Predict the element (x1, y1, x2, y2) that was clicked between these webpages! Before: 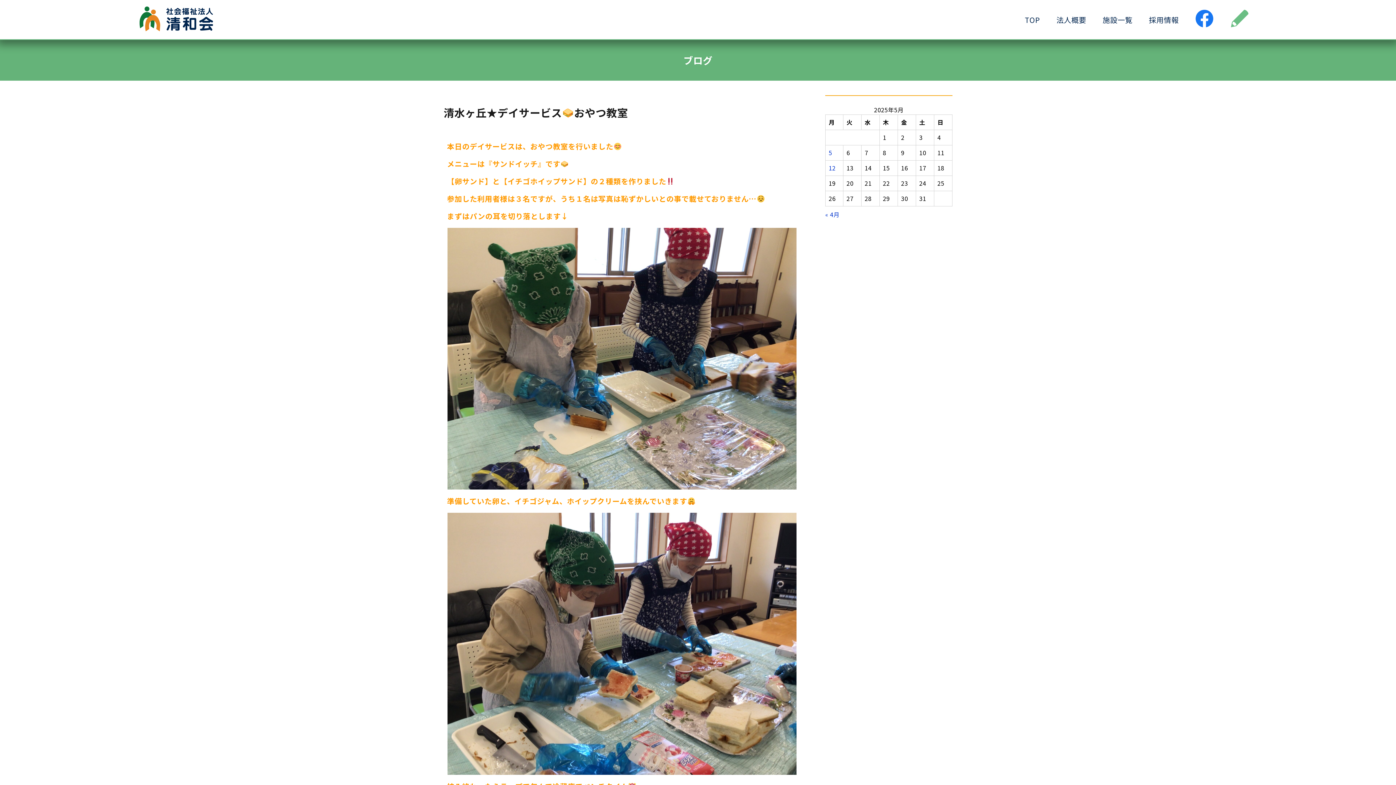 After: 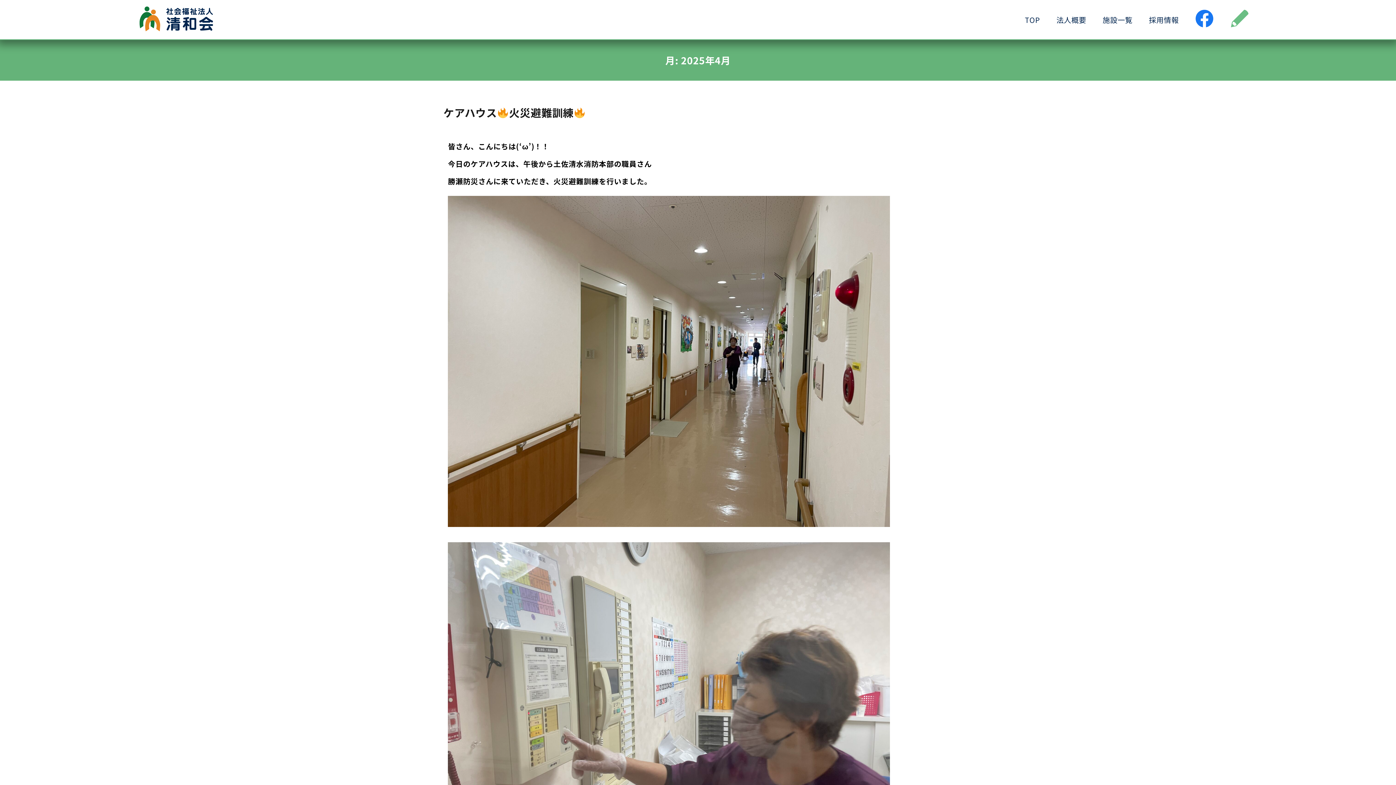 Action: bbox: (825, 210, 839, 218) label: « 4月